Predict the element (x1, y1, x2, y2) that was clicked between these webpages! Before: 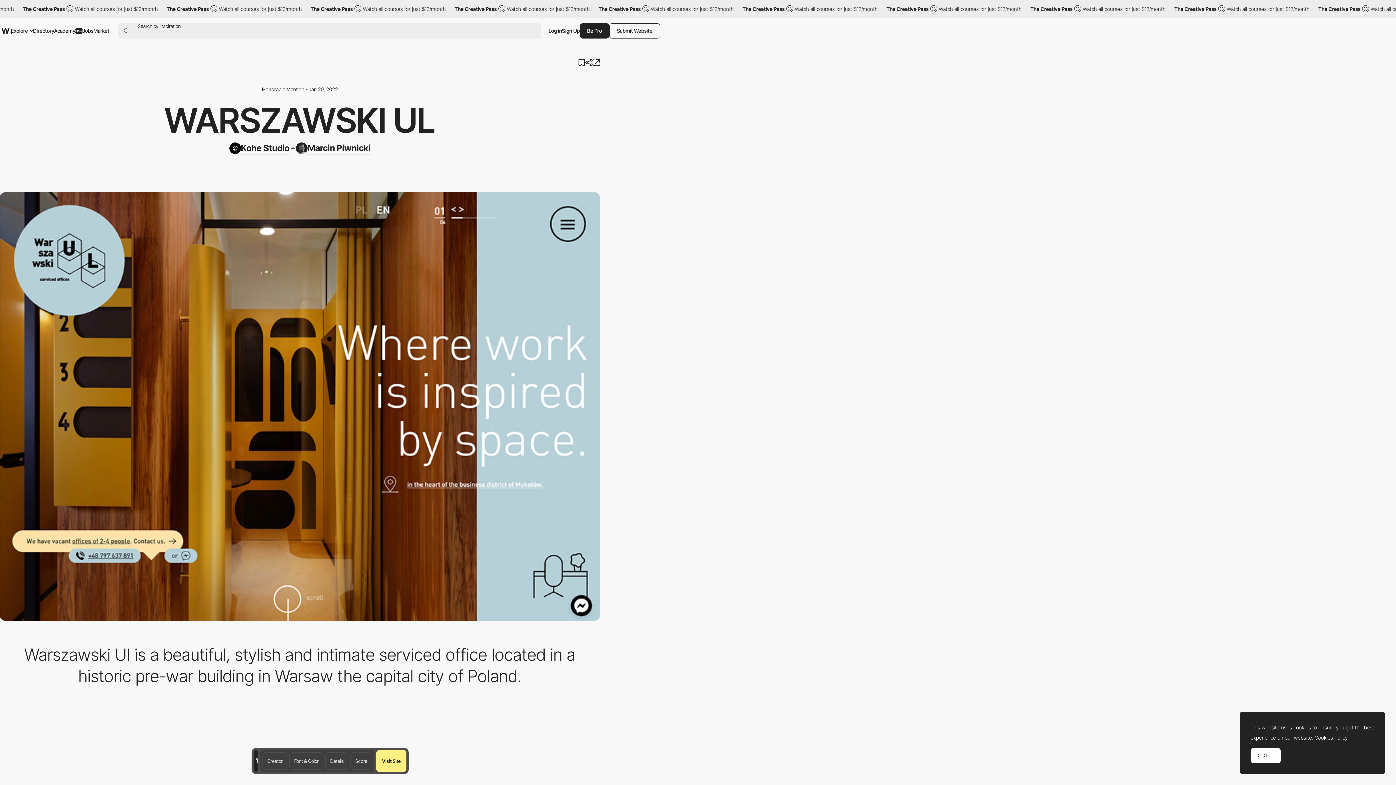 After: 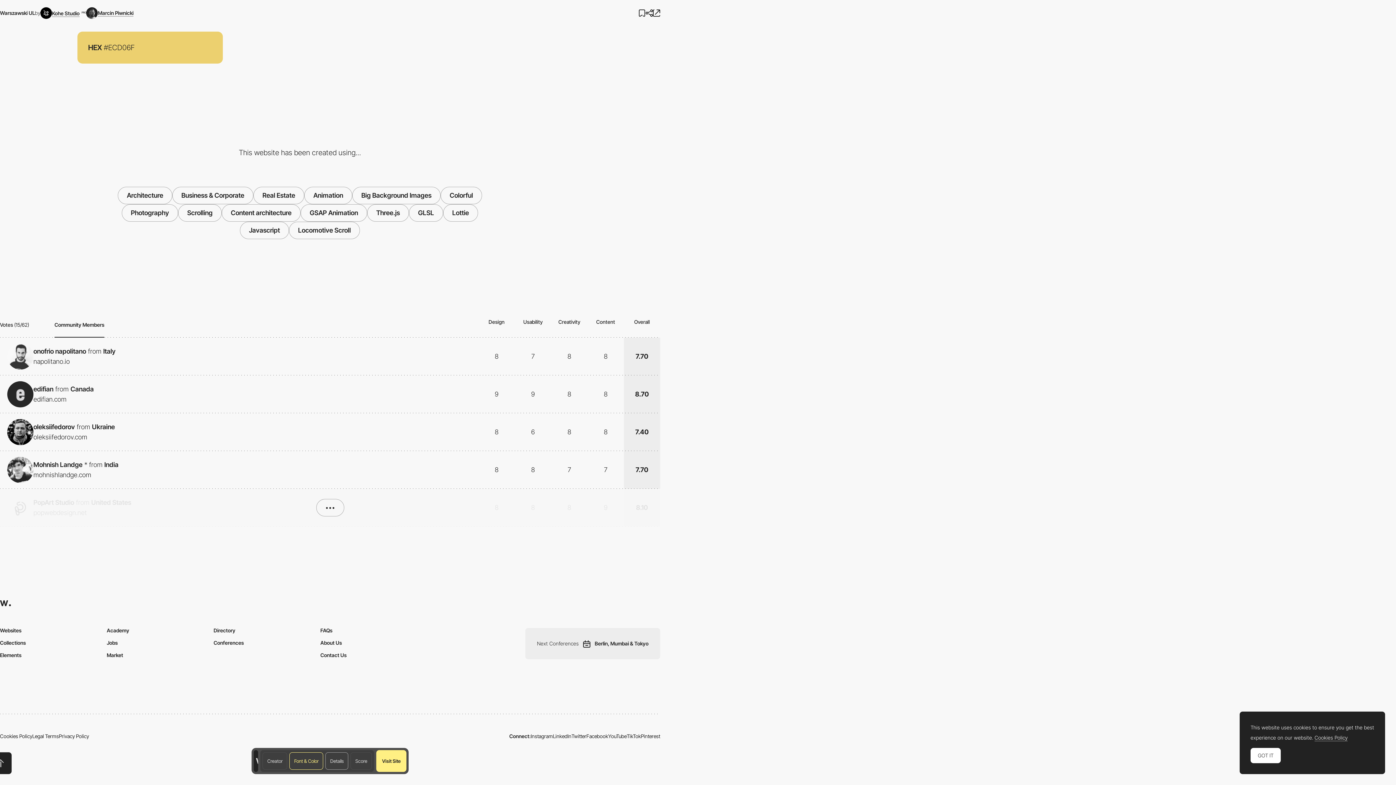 Action: label: Details bbox: (325, 752, 348, 770)